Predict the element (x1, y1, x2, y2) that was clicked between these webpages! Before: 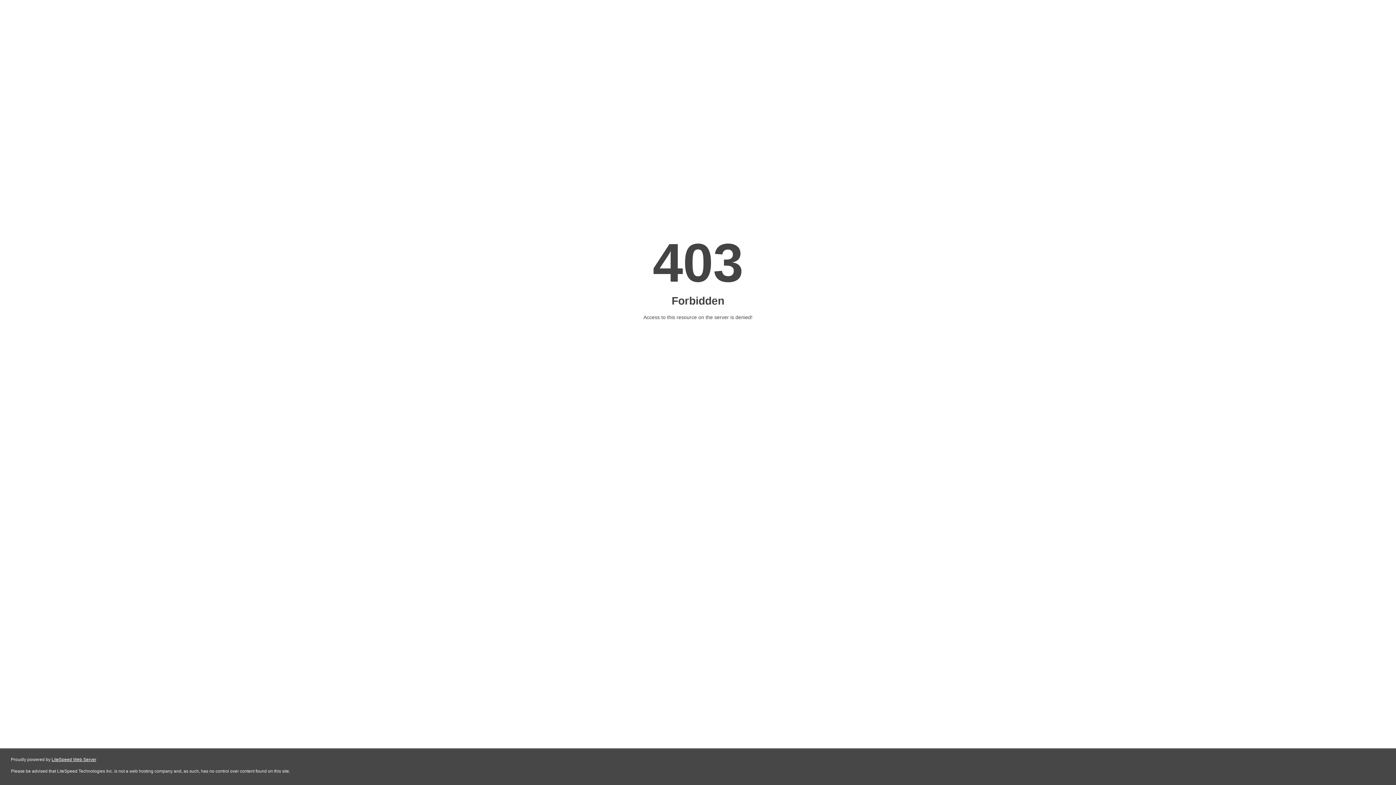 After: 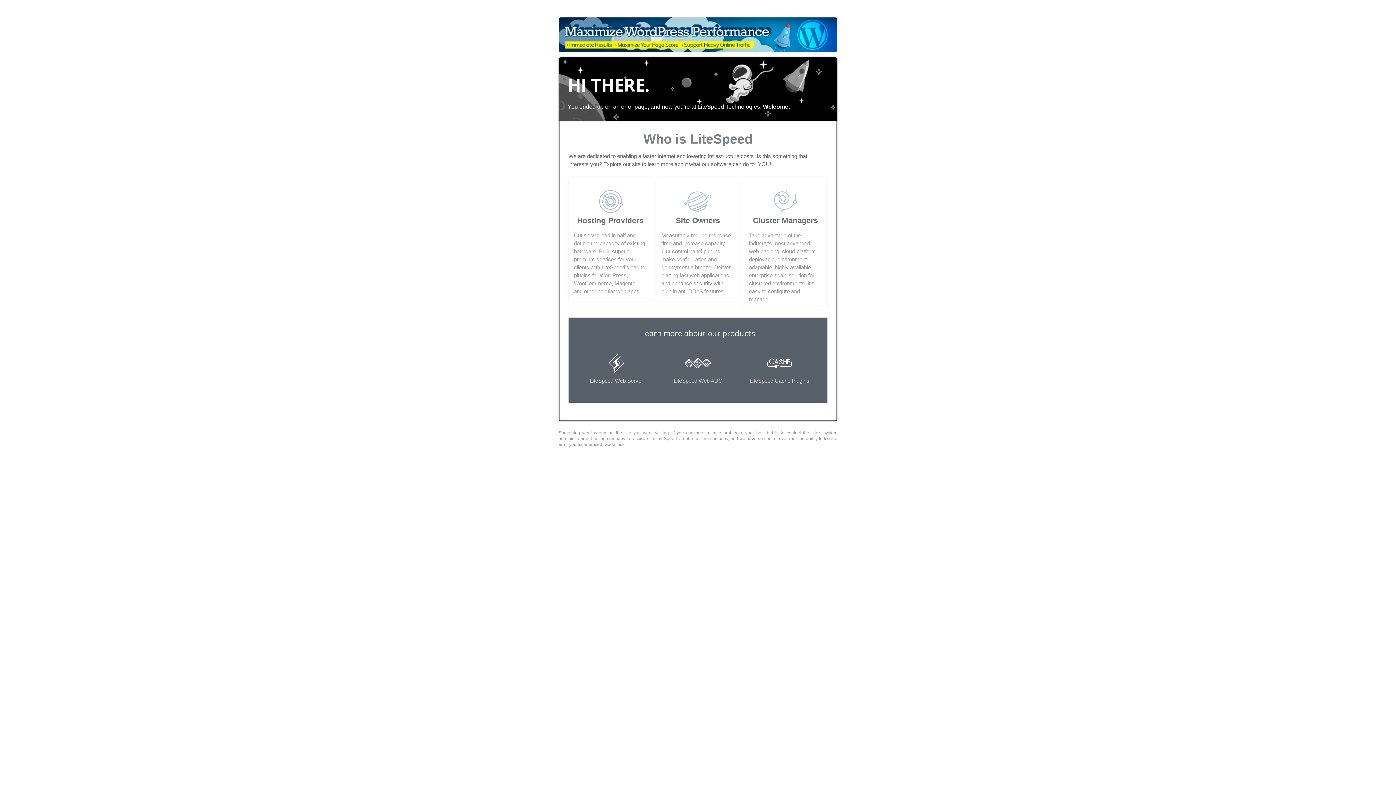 Action: label: LiteSpeed Web Server bbox: (51, 757, 96, 762)